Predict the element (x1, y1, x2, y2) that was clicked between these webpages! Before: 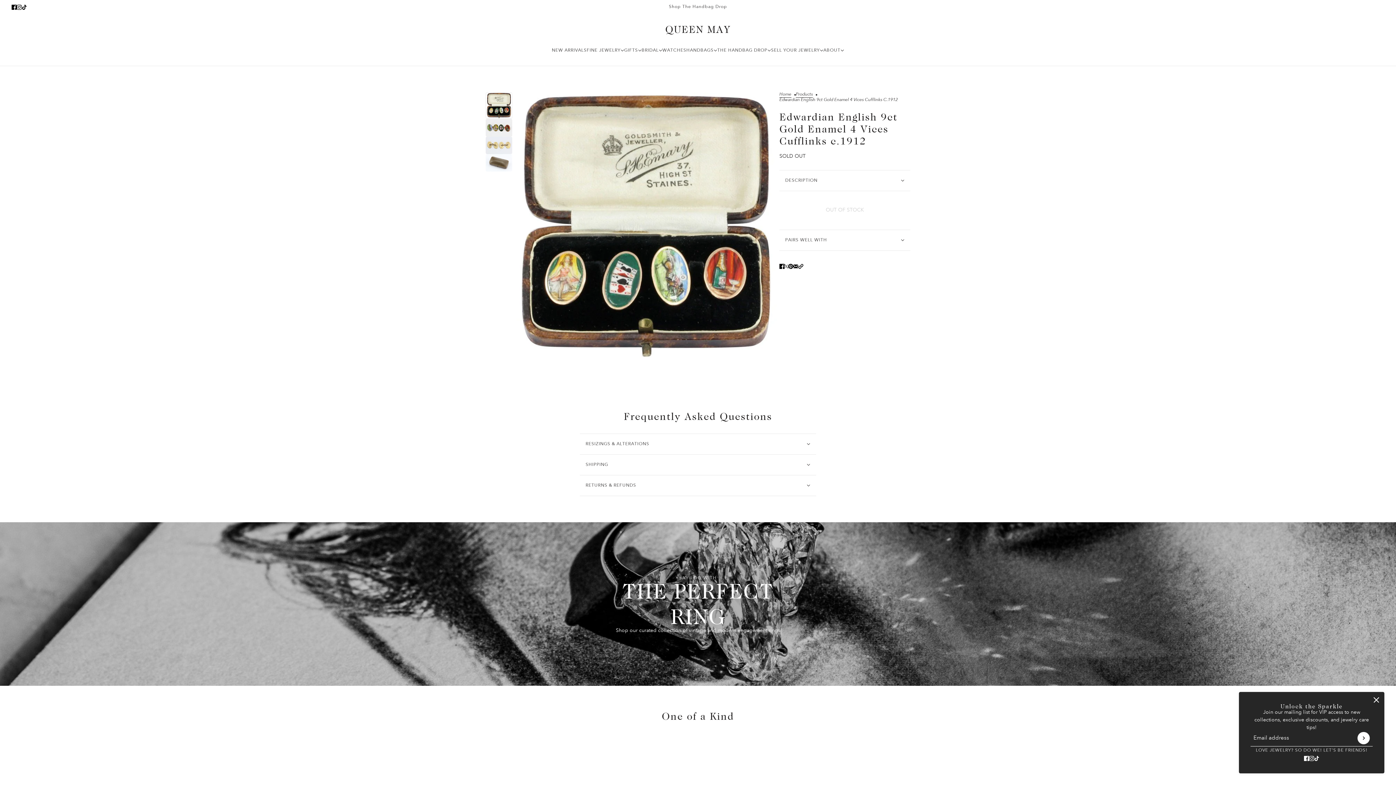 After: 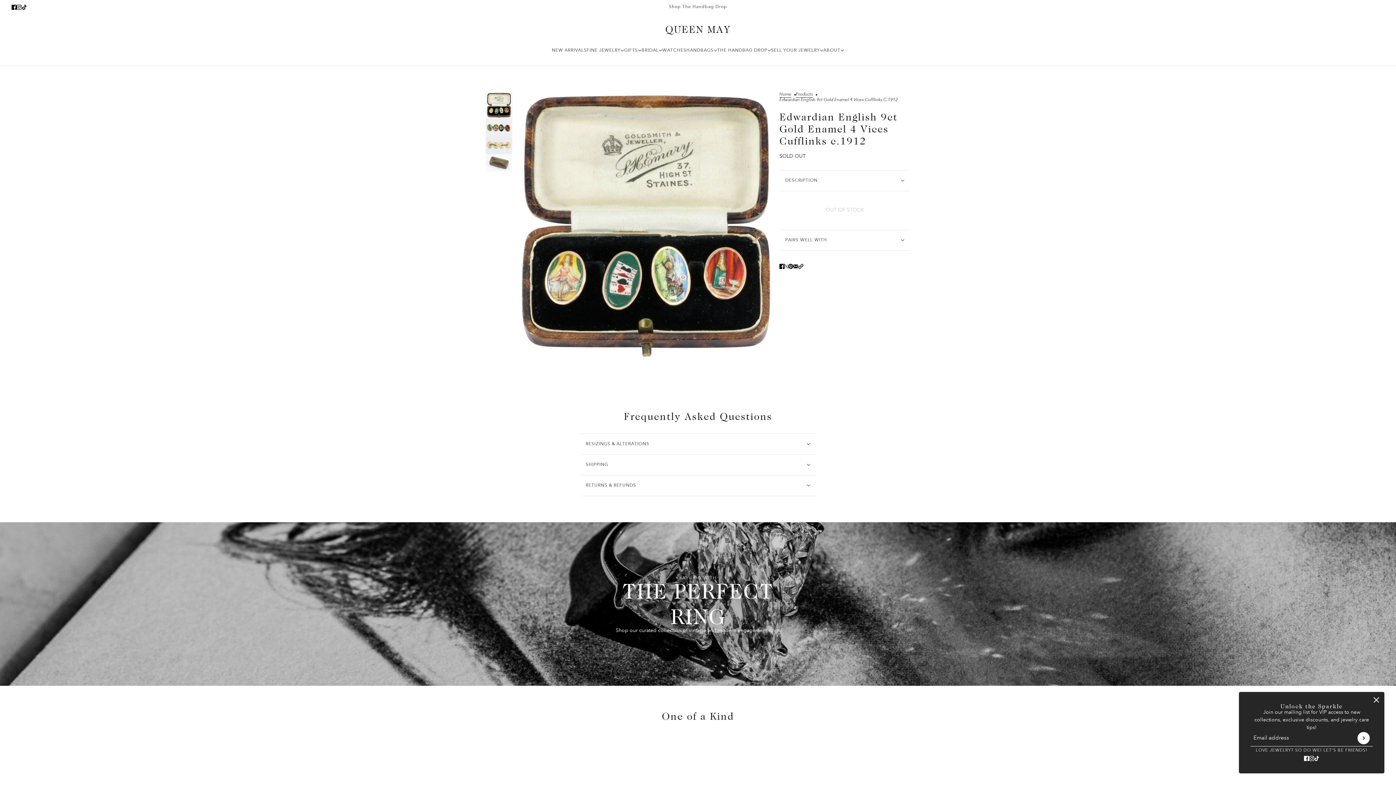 Action: label: instagram bbox: (1306, 751, 1317, 765)